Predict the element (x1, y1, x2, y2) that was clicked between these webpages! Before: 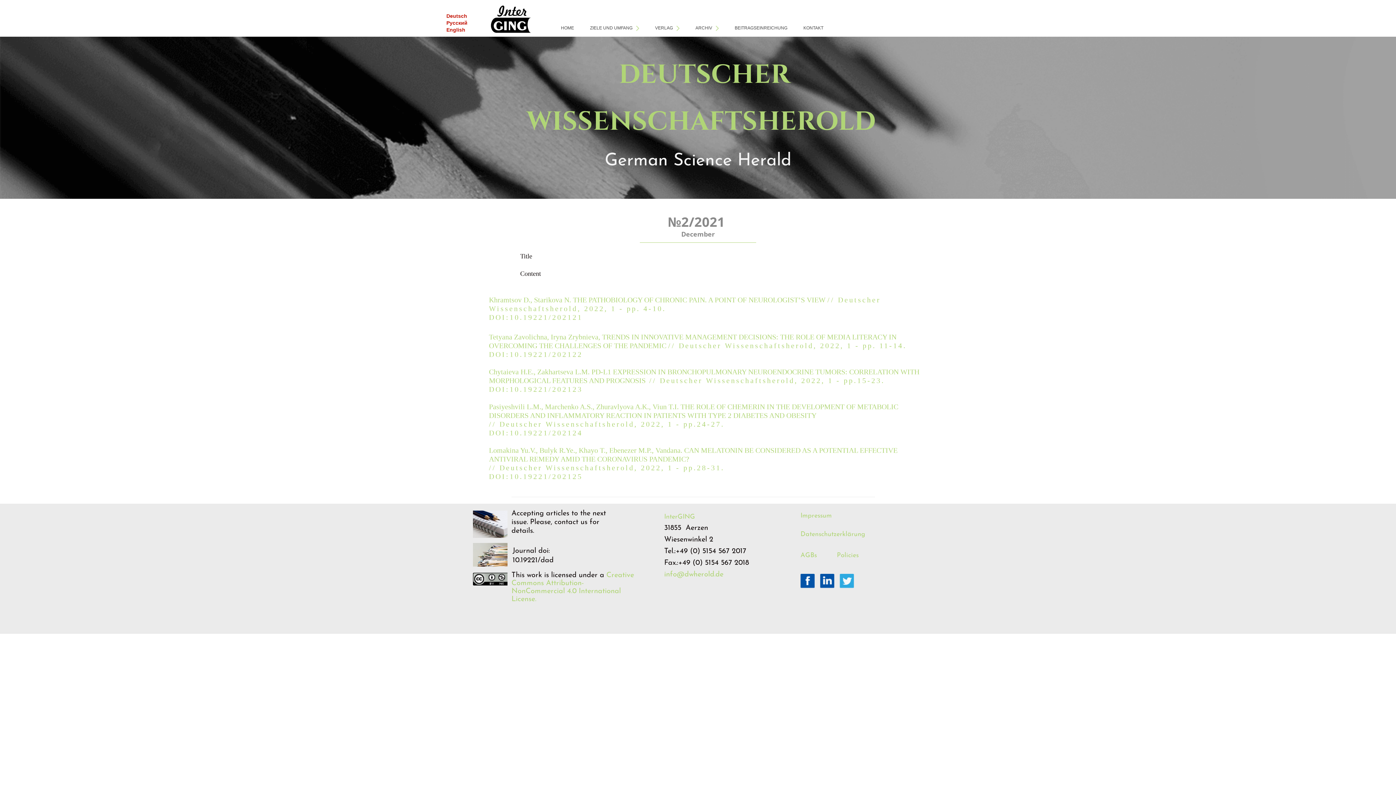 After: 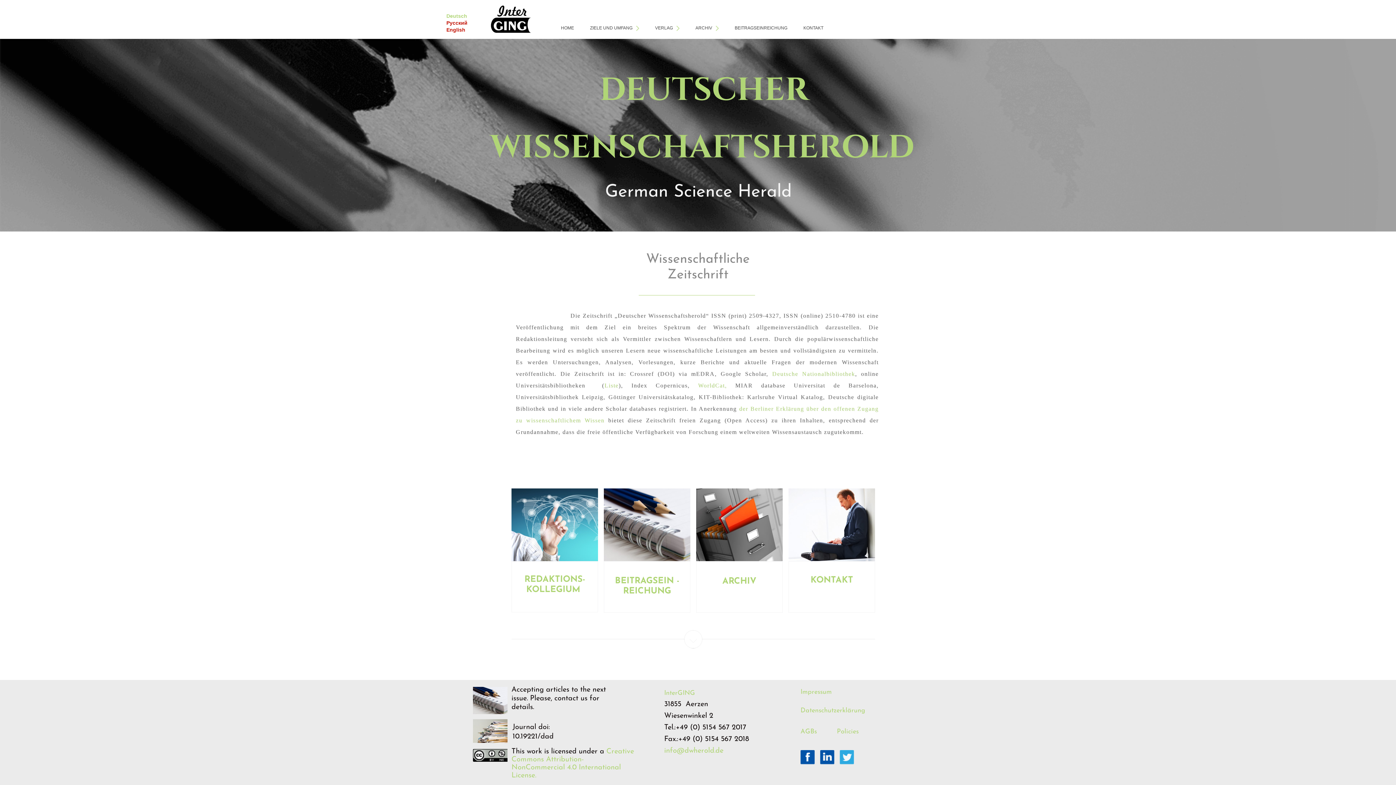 Action: bbox: (553, 20, 582, 36) label: HOME